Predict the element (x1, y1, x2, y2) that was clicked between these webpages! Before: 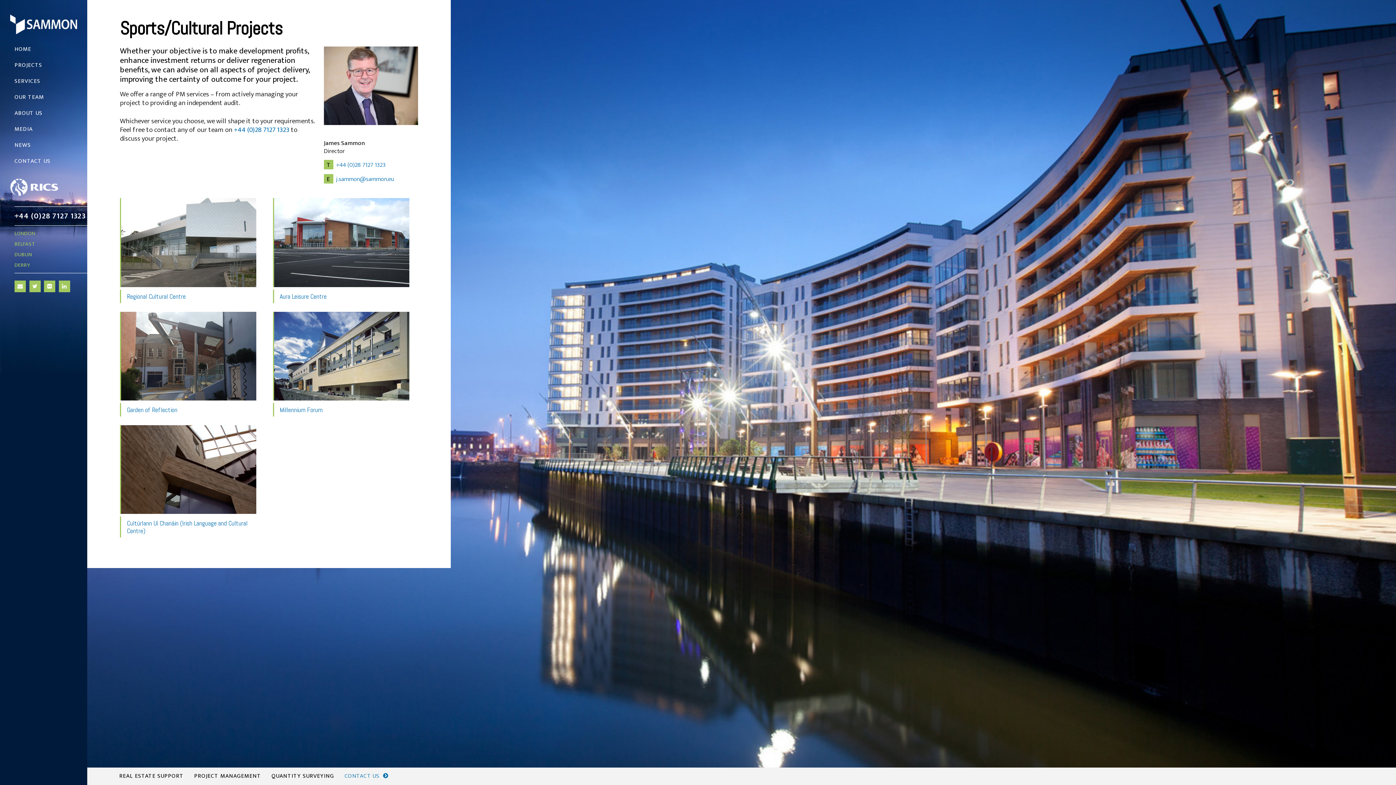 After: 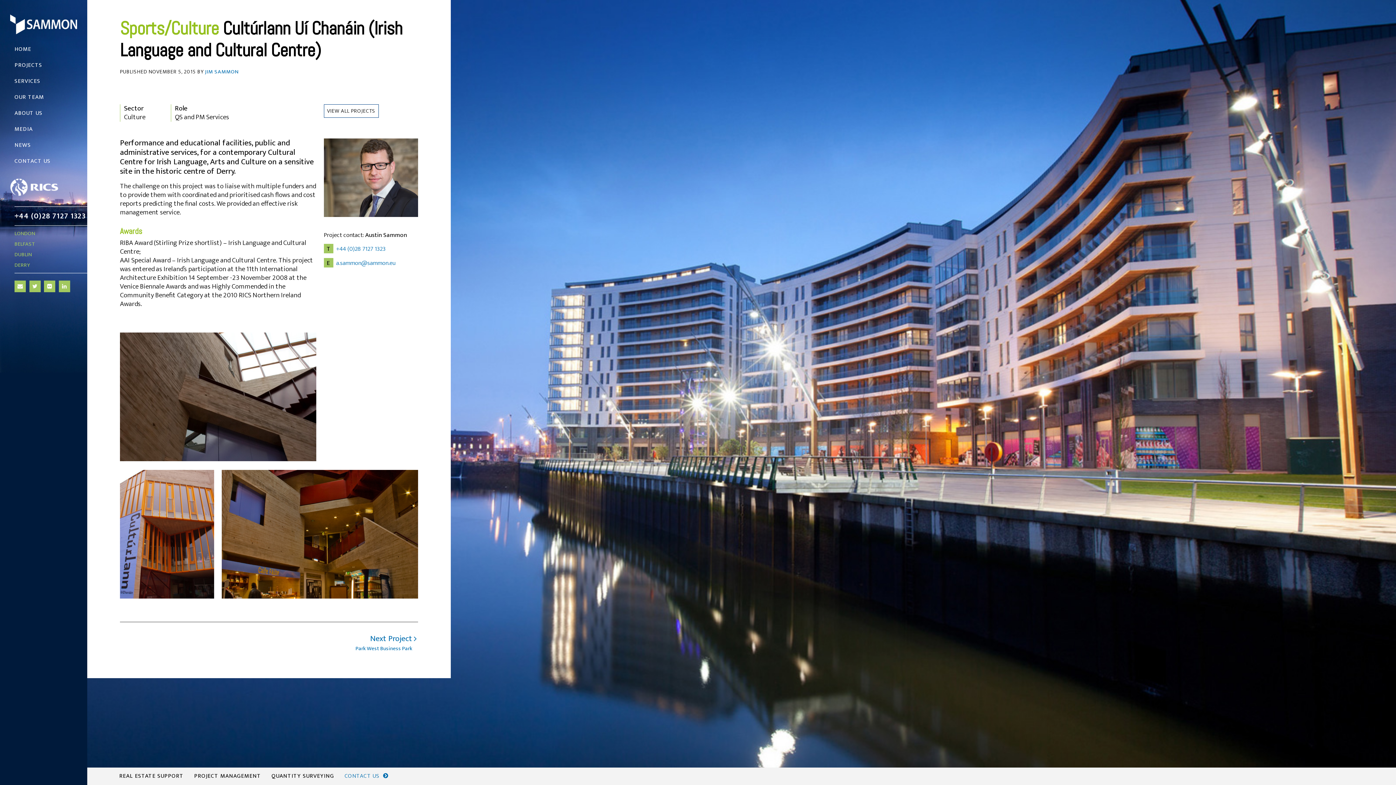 Action: bbox: (126, 519, 247, 535) label: Cultúrlann Uí Chanáin (Irish Language and Cultural Centre)